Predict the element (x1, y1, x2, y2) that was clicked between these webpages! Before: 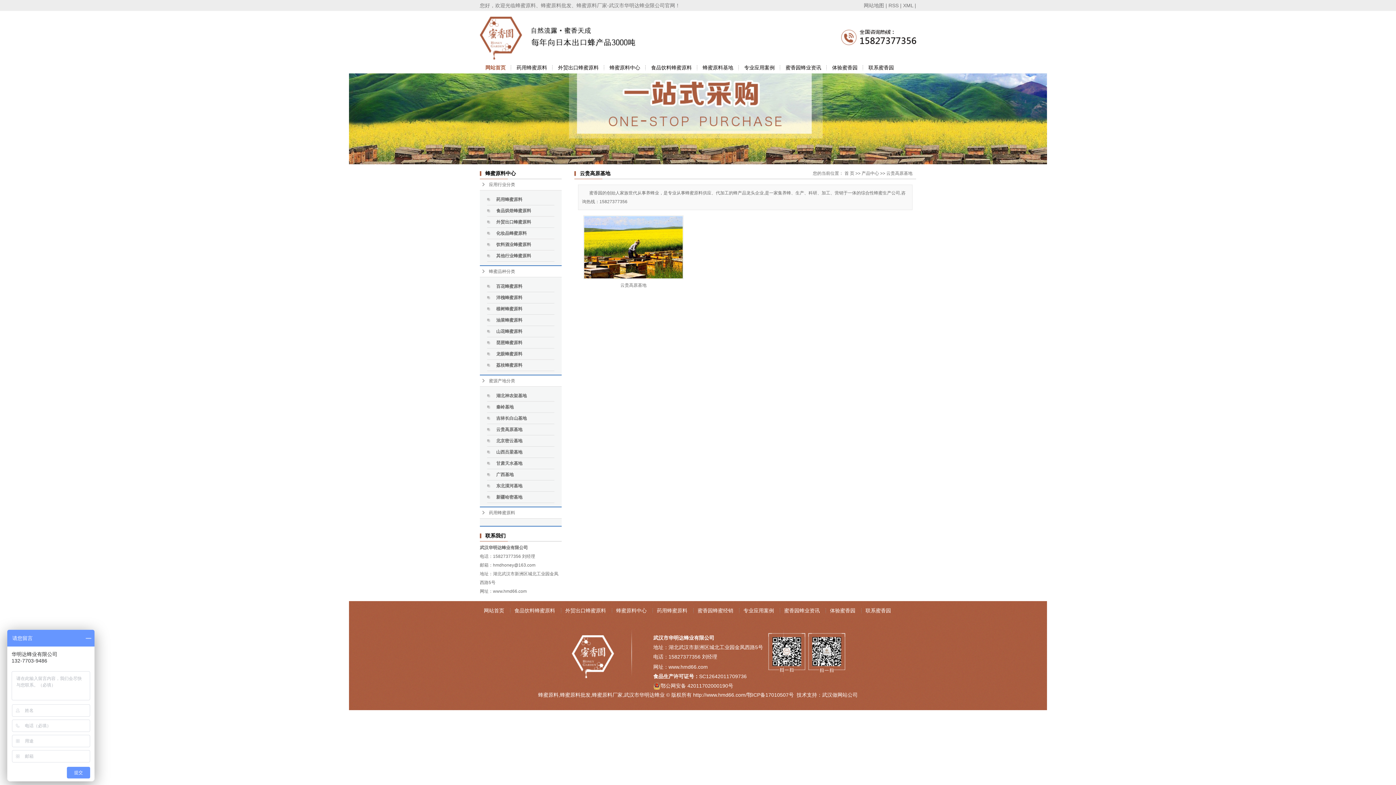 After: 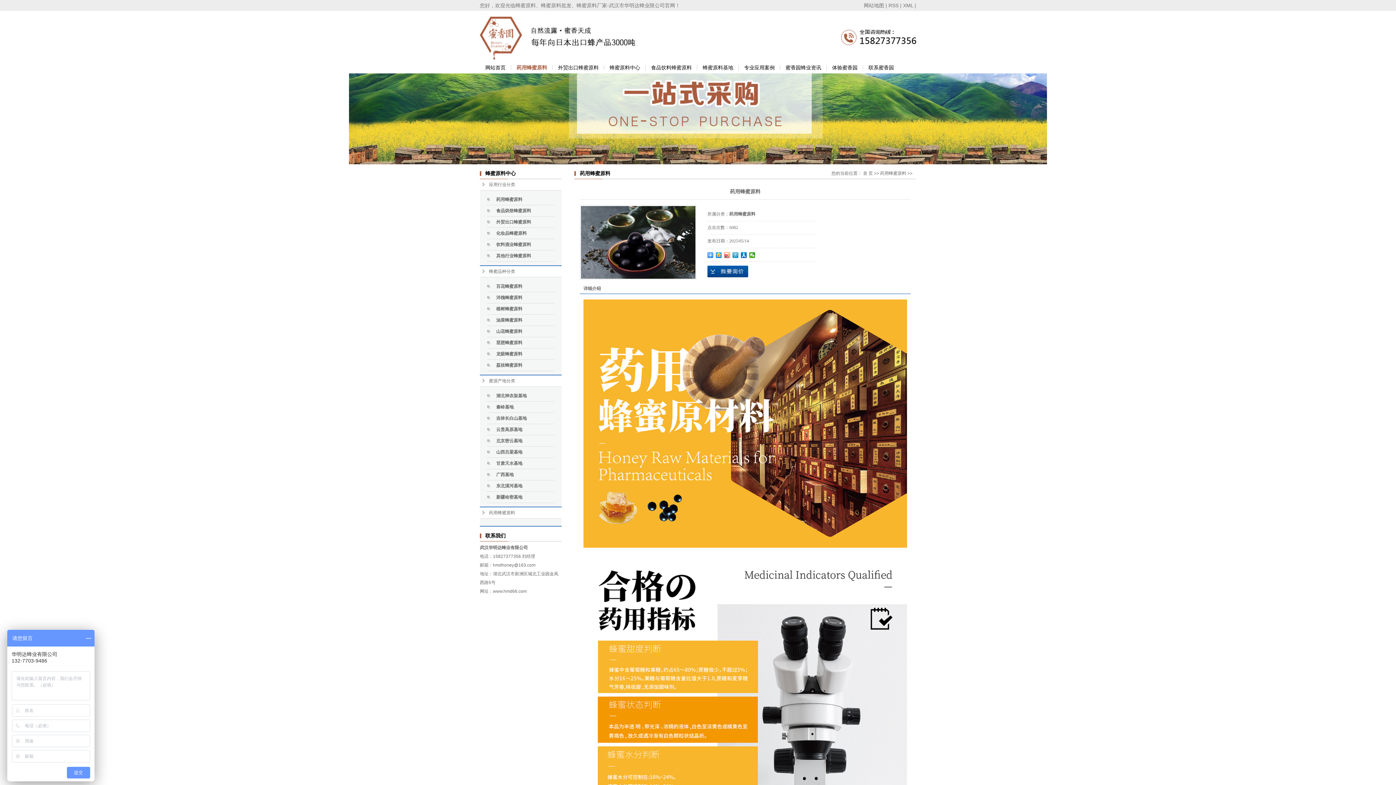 Action: bbox: (487, 194, 554, 205) label: 药用蜂蜜原料